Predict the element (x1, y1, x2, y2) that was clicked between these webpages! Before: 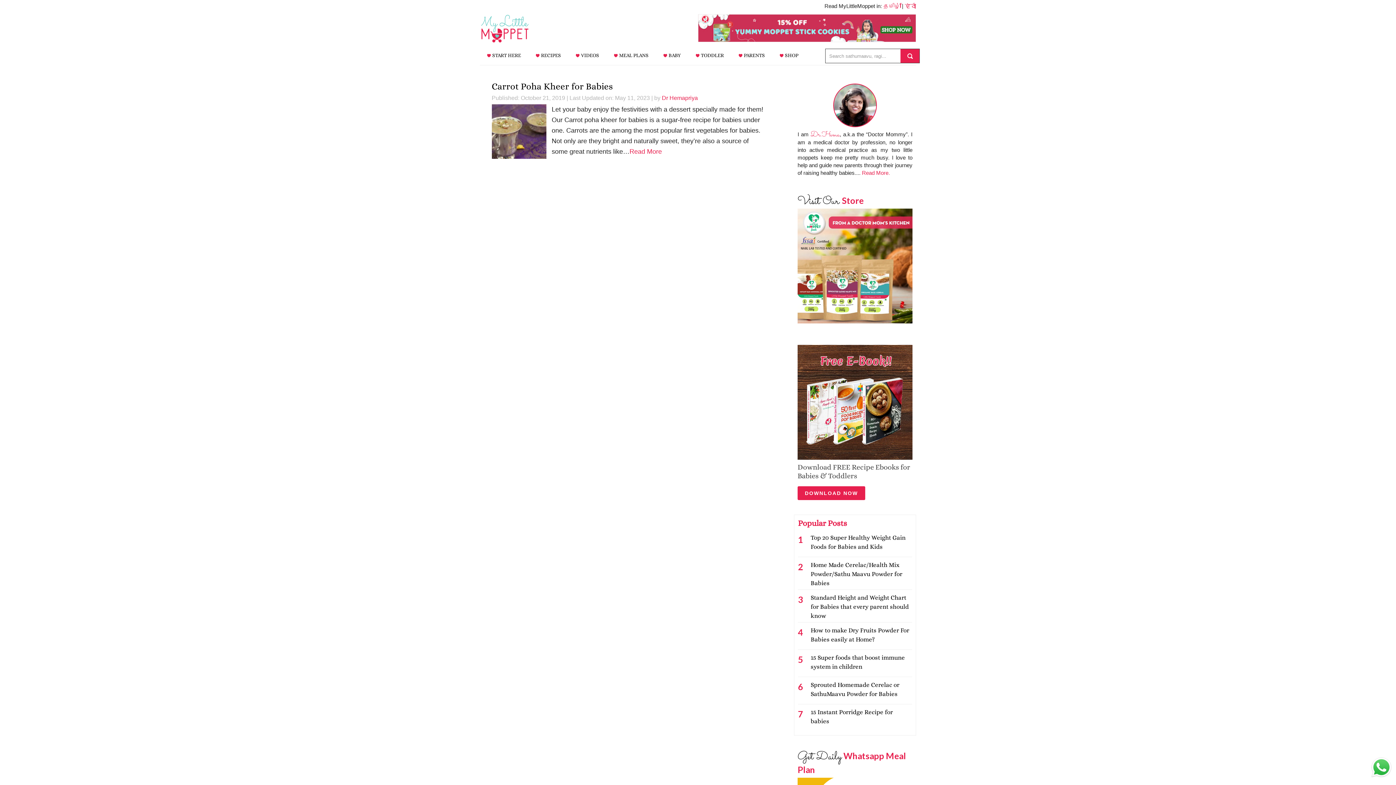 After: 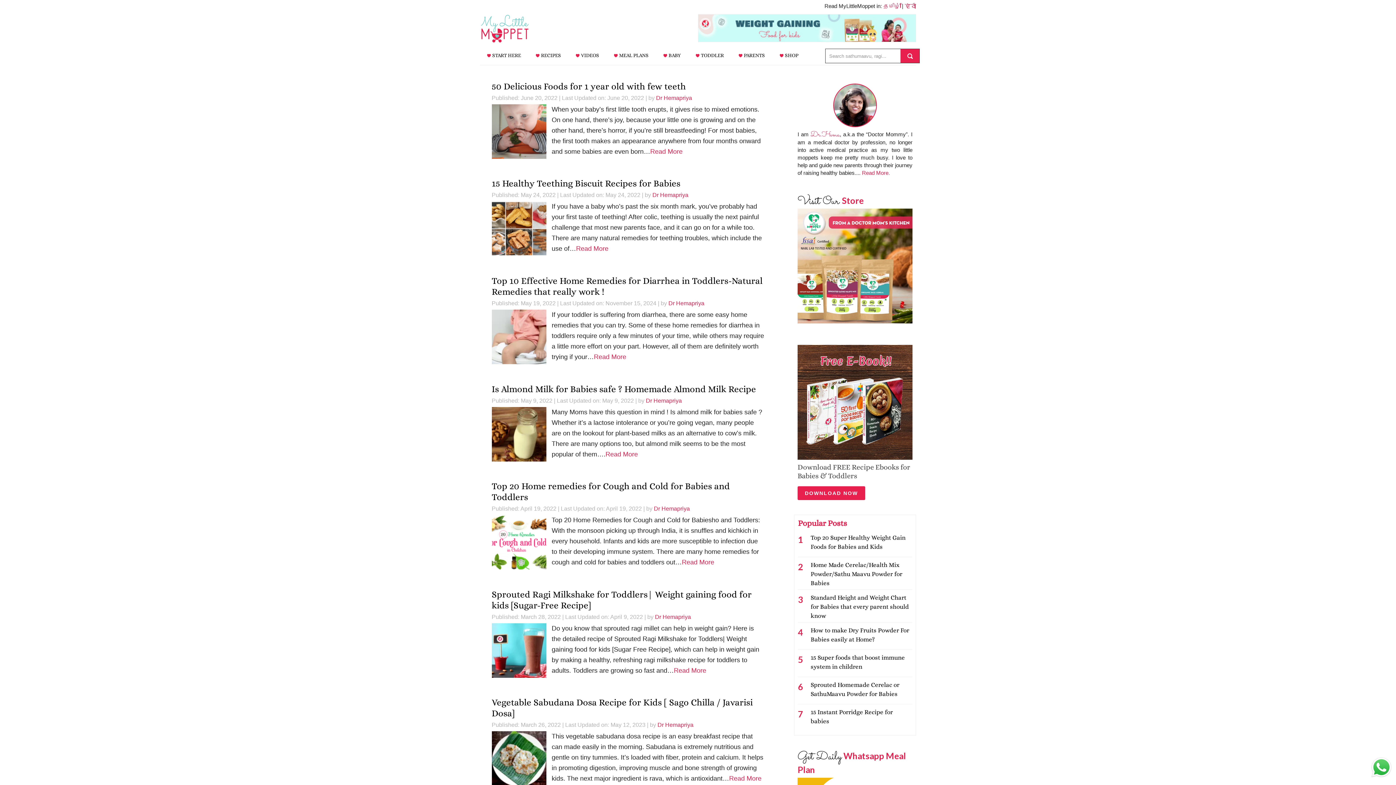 Action: label: Dr Hemapriya bbox: (662, 94, 698, 100)